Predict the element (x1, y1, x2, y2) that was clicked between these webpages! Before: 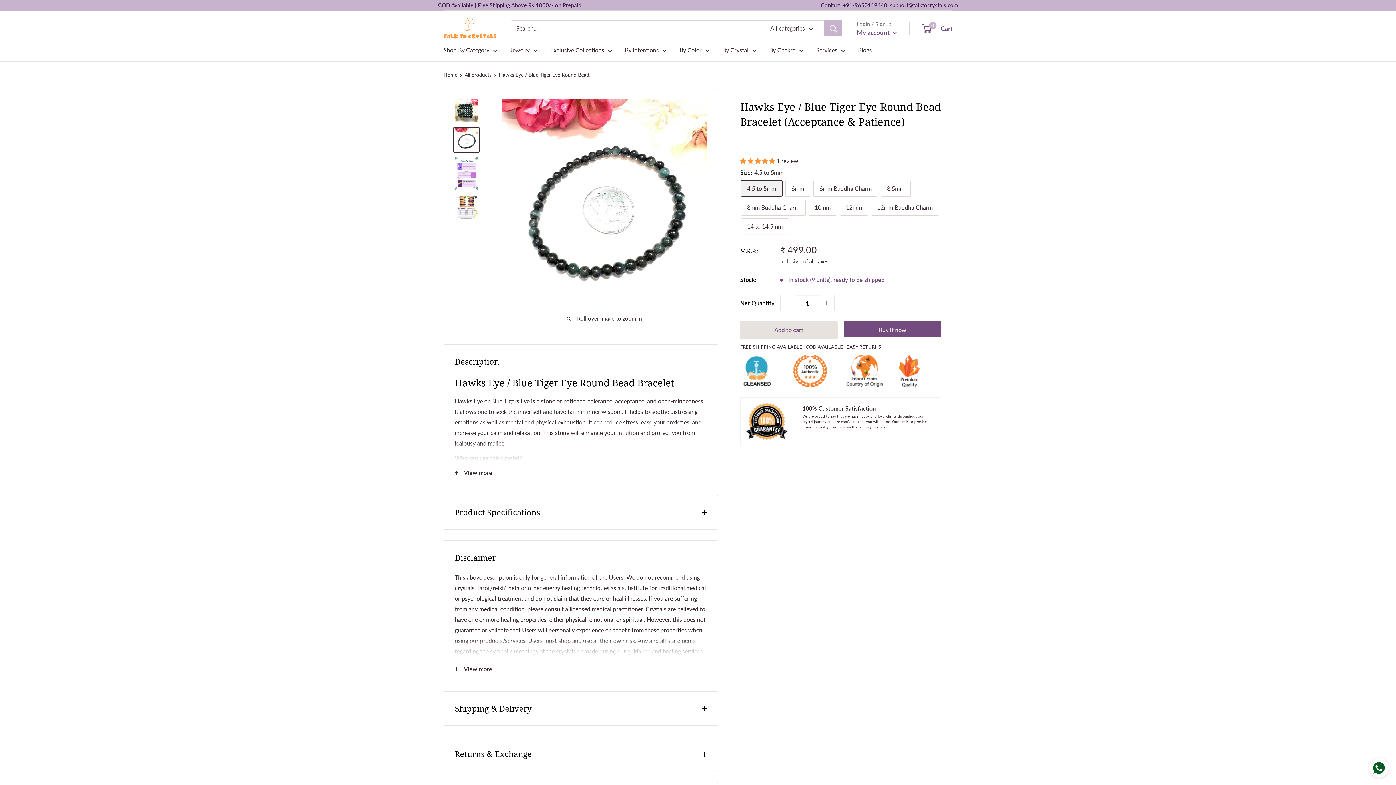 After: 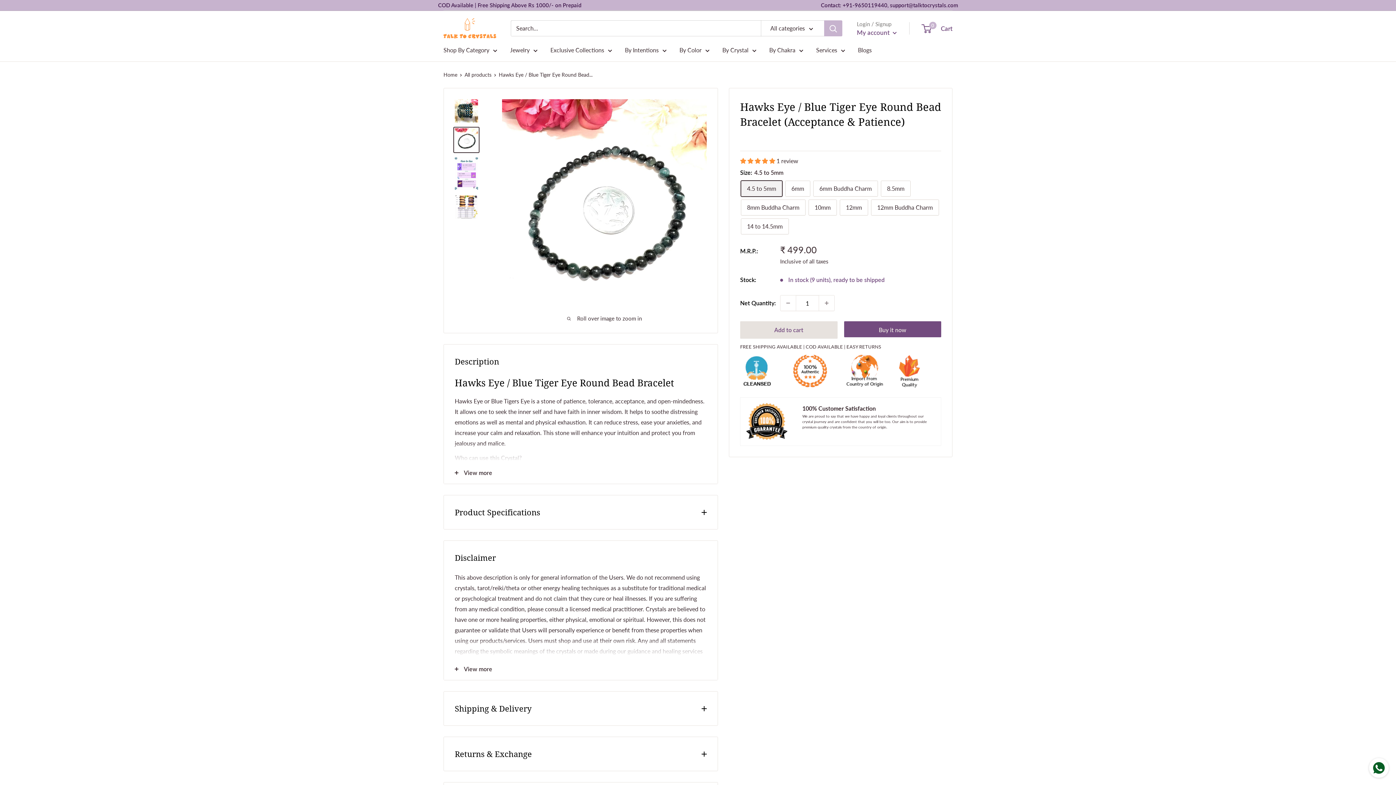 Action: bbox: (453, 126, 479, 153)